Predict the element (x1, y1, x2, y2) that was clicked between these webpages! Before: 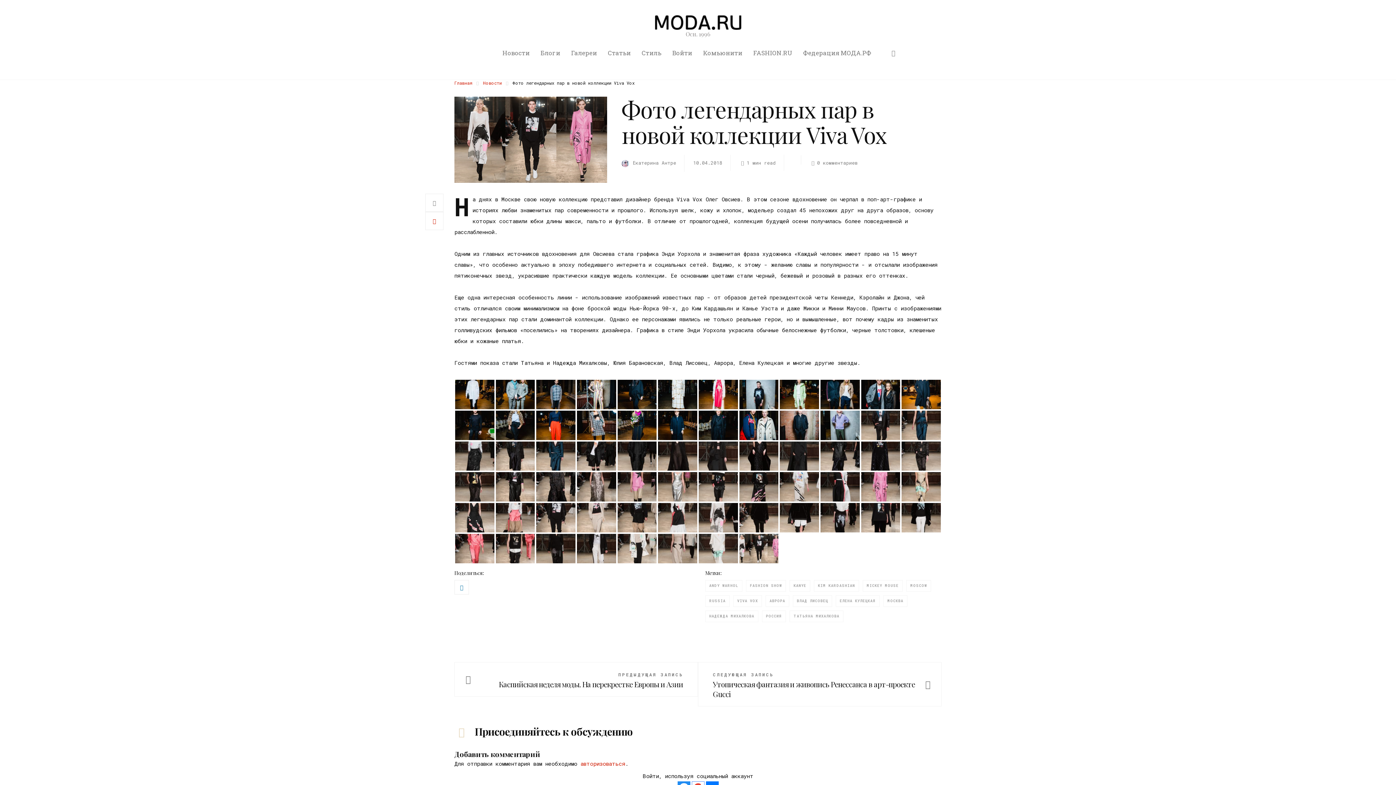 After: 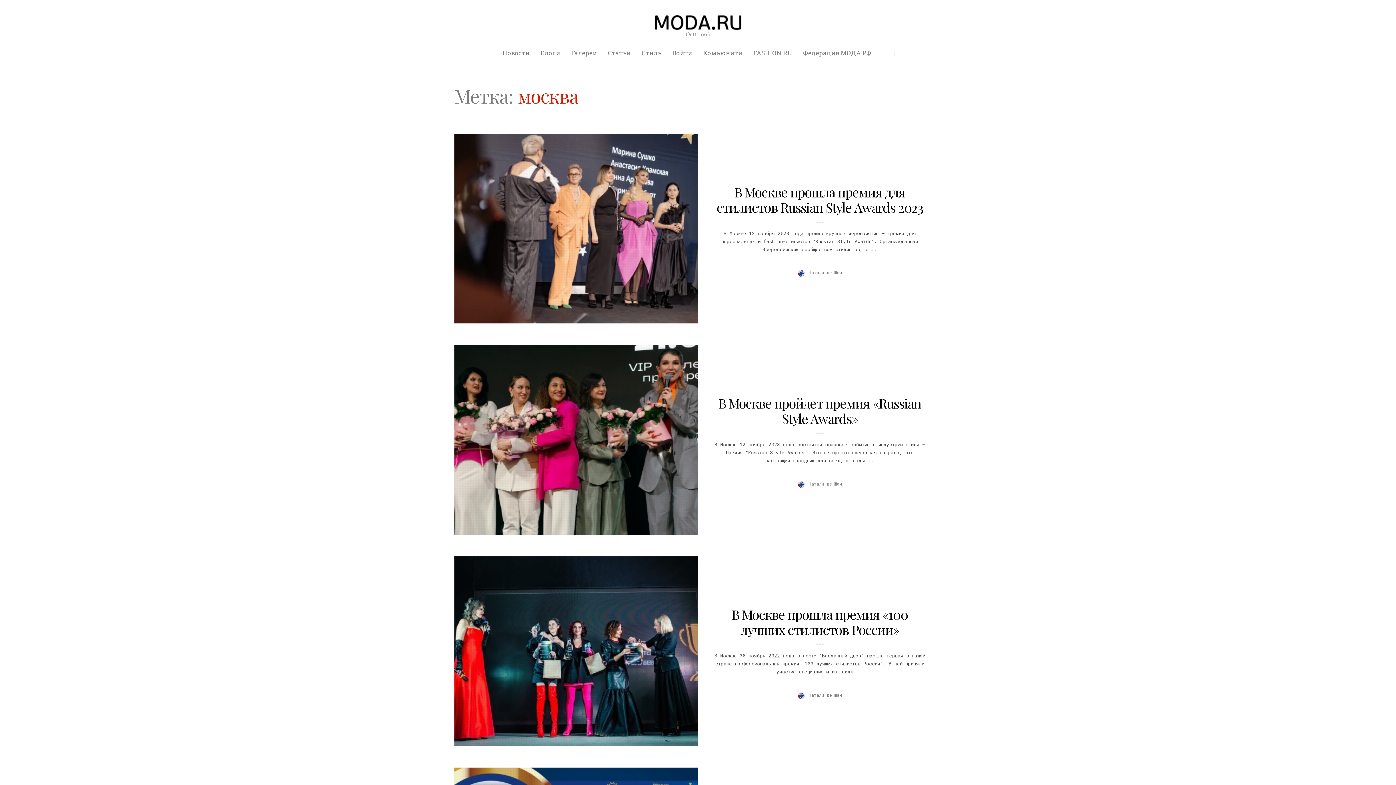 Action: bbox: (883, 595, 907, 607) label: МОСКВА